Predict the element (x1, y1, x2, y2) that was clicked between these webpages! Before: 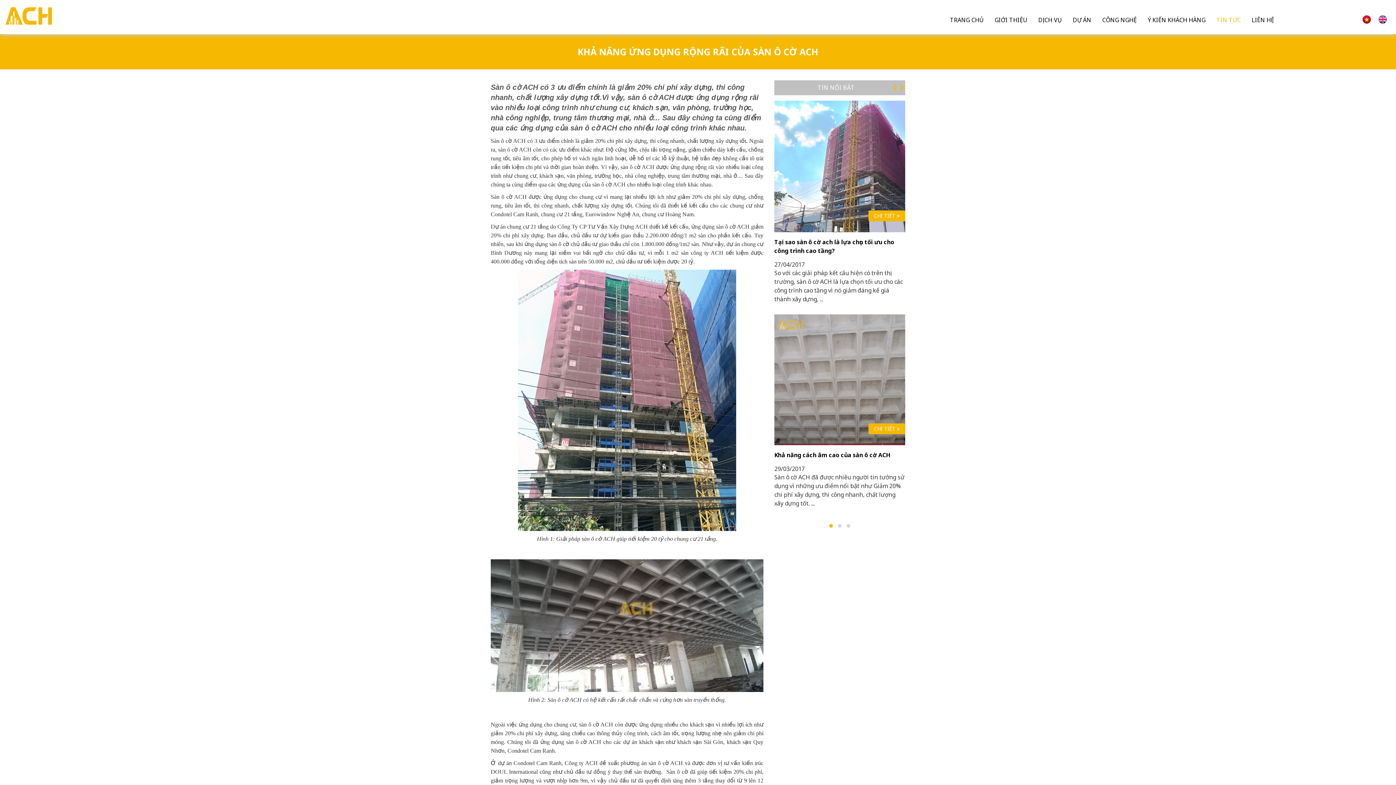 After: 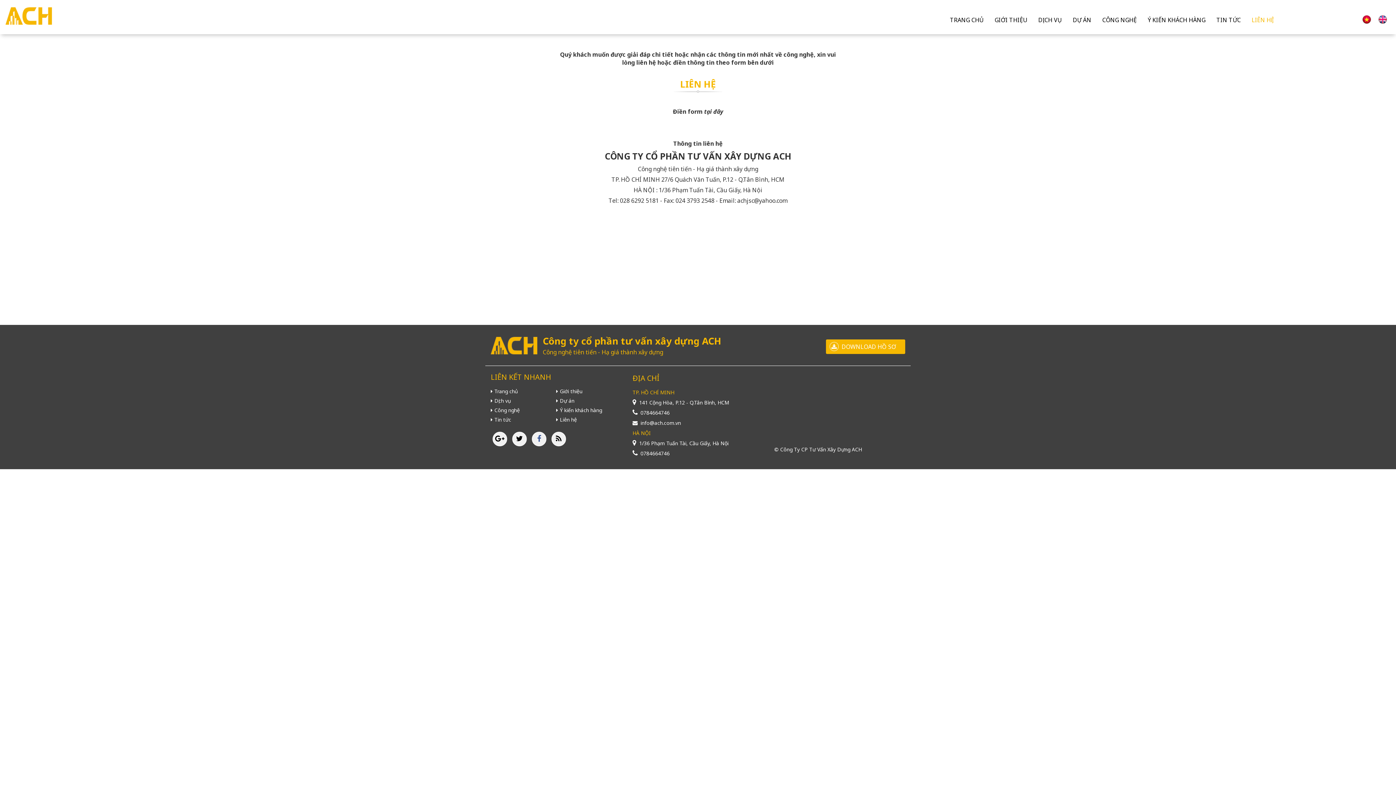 Action: label: LIÊN HỆ bbox: (1246, 13, 1279, 26)